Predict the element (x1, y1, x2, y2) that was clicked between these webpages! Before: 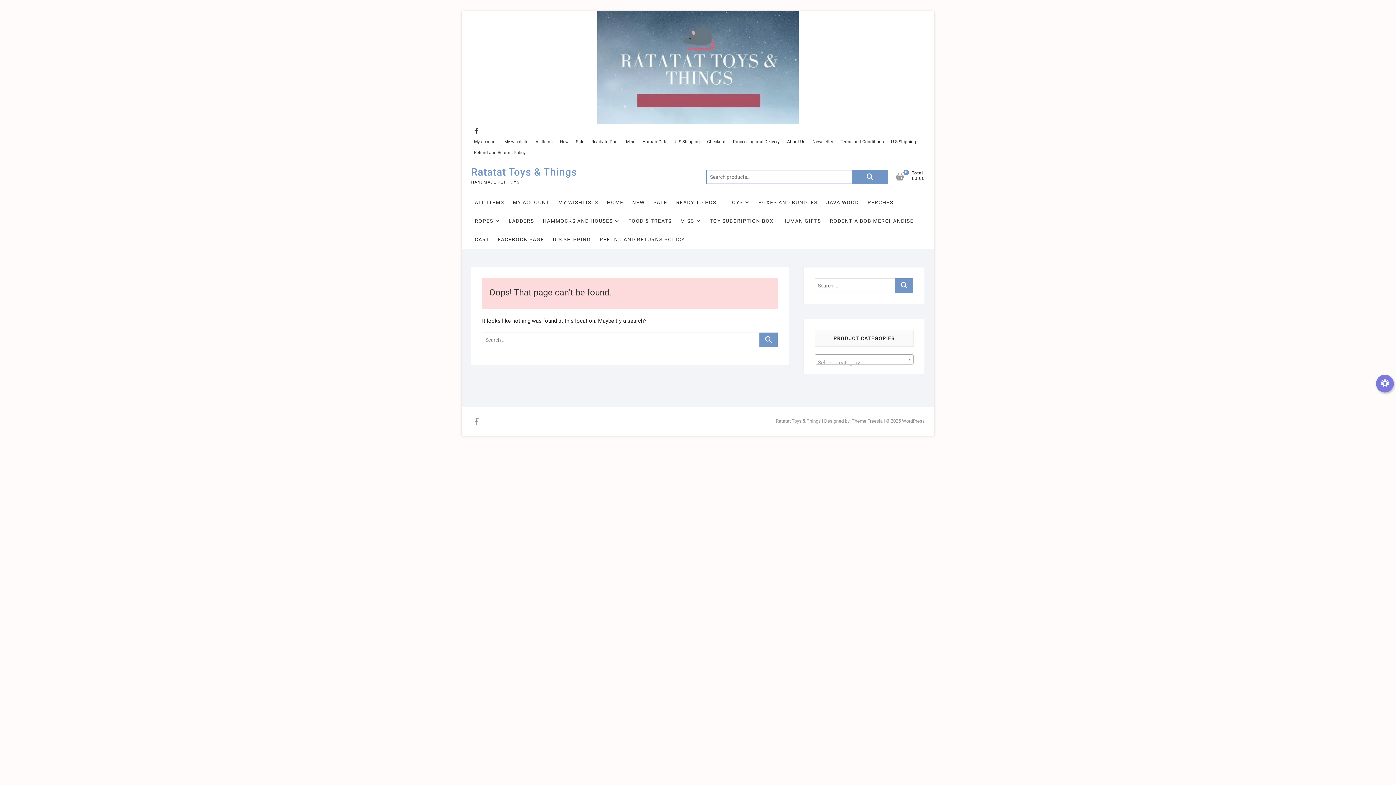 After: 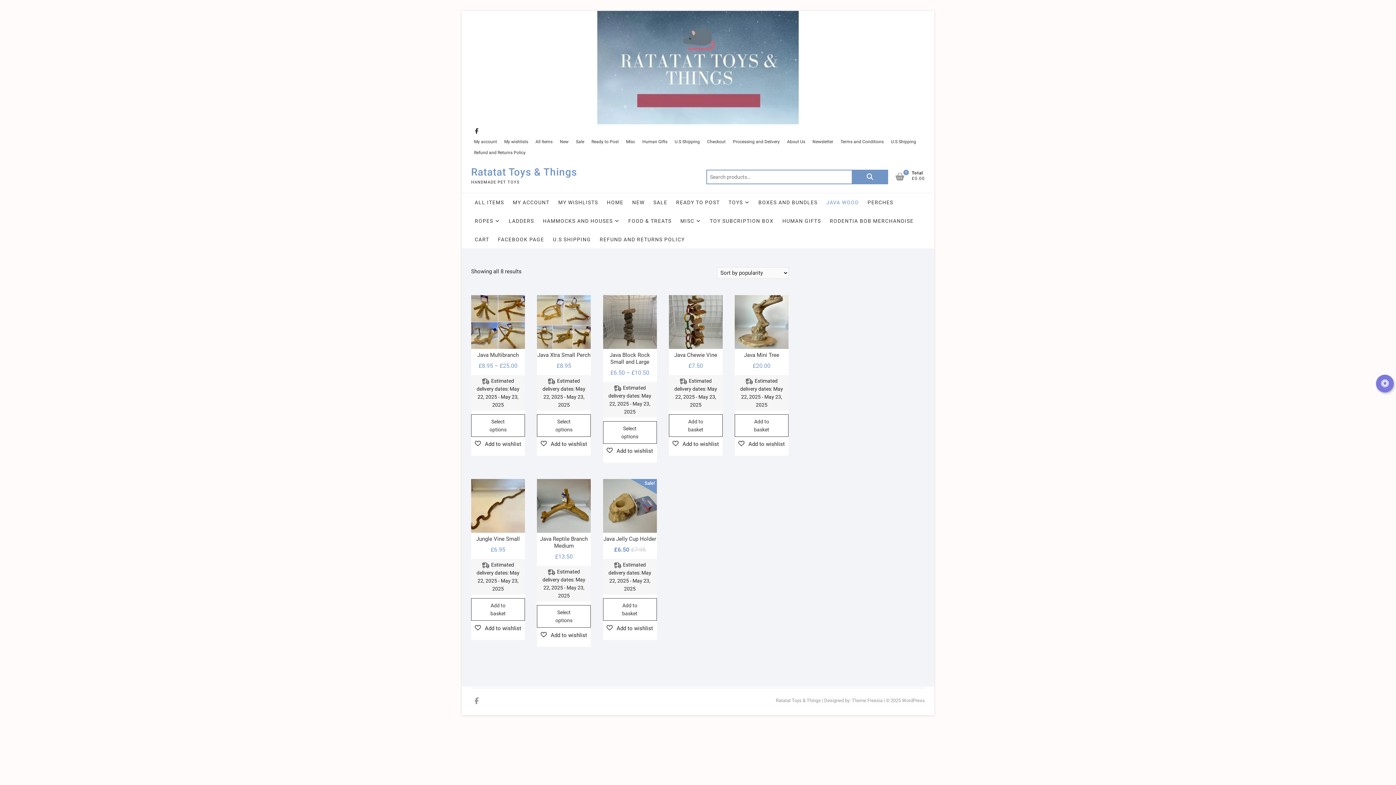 Action: bbox: (822, 193, 862, 211) label: JAVA WOOD